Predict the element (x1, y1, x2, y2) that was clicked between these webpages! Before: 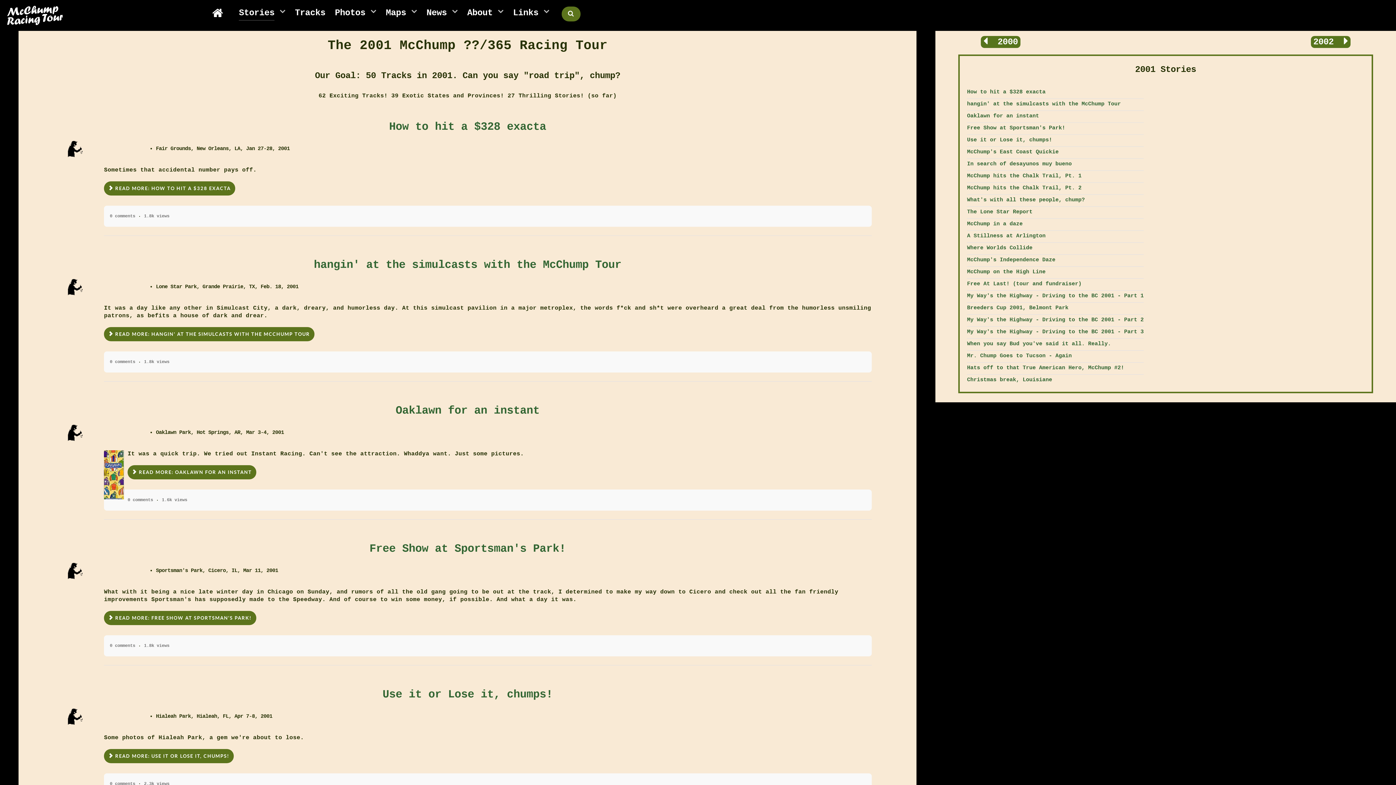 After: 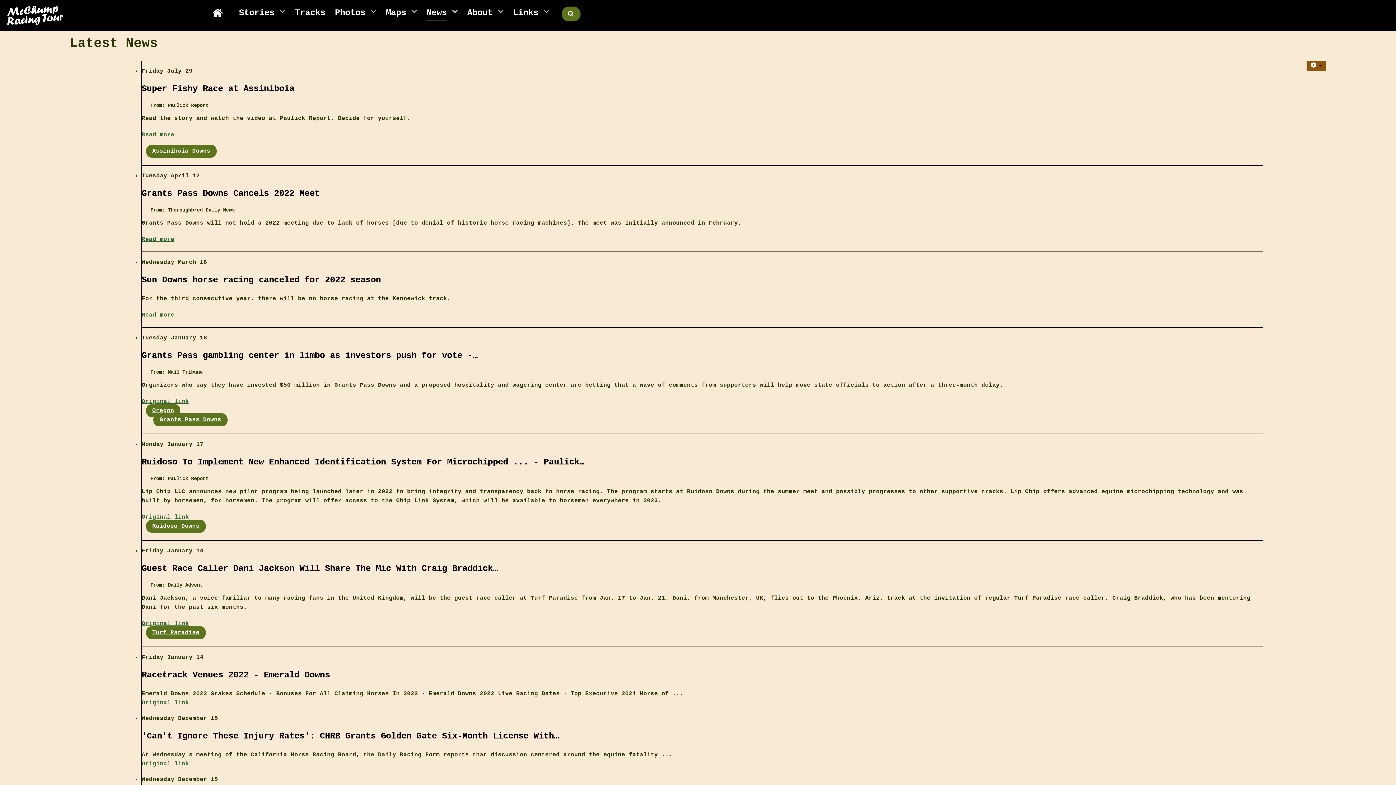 Action: label: News  bbox: (426, 4, 457, 21)